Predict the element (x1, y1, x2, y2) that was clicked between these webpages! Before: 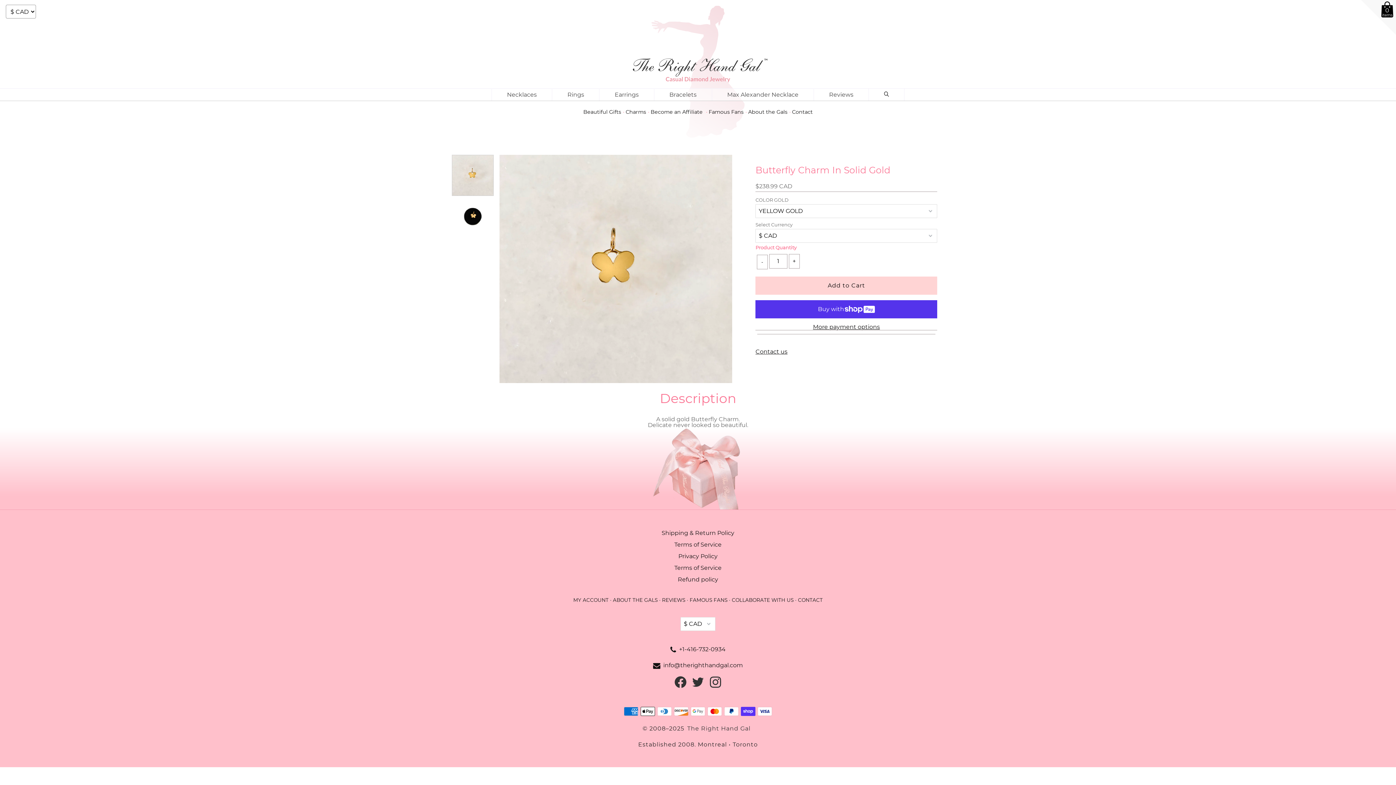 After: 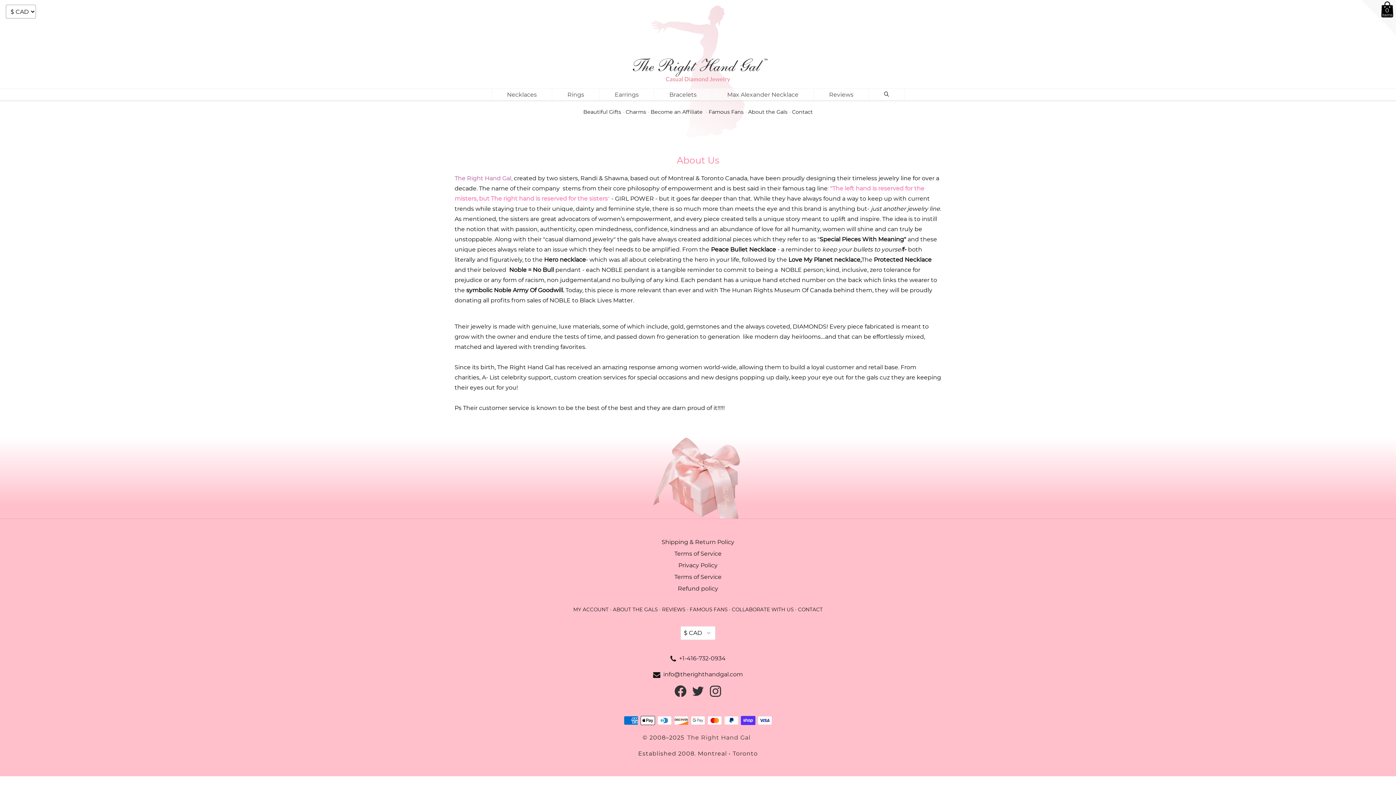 Action: label: ABOUT THE GALS bbox: (613, 597, 657, 603)